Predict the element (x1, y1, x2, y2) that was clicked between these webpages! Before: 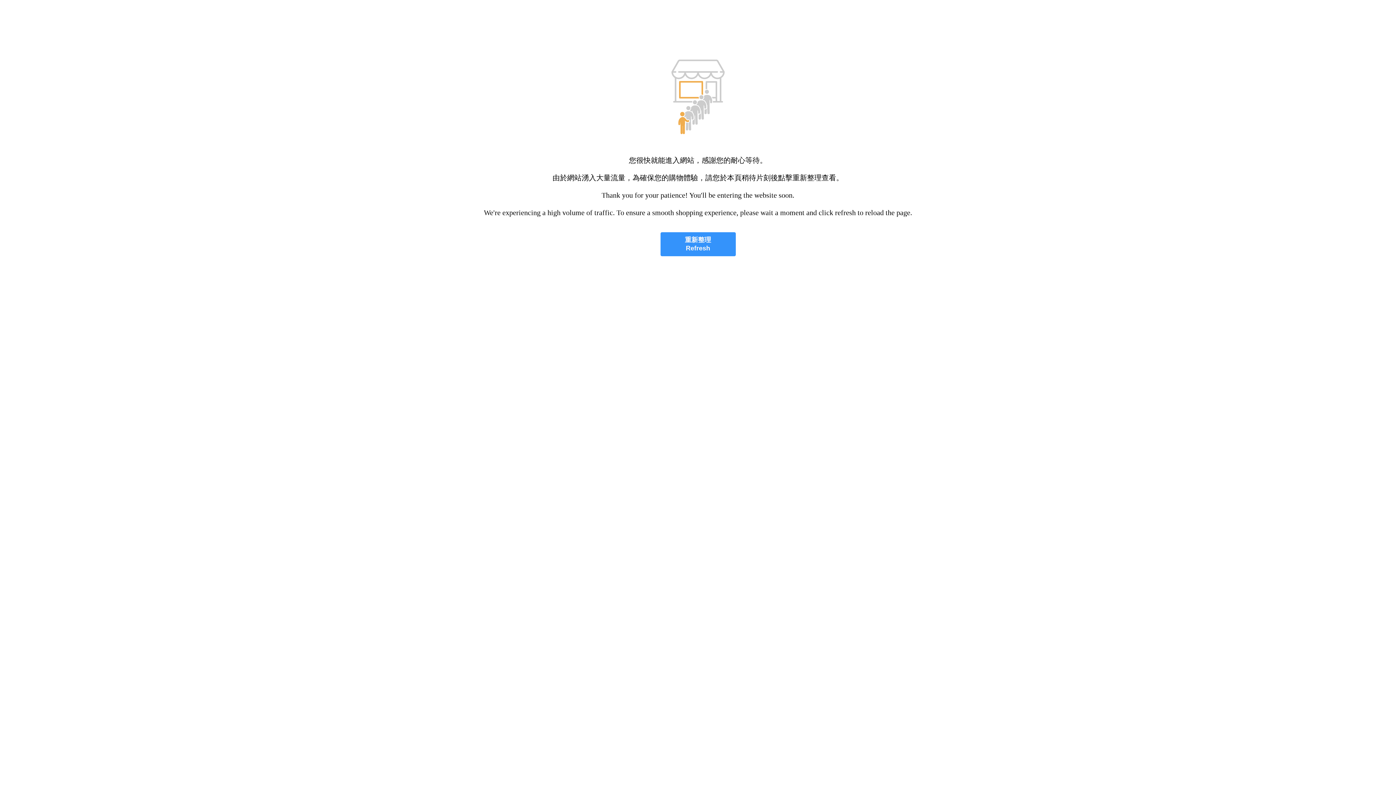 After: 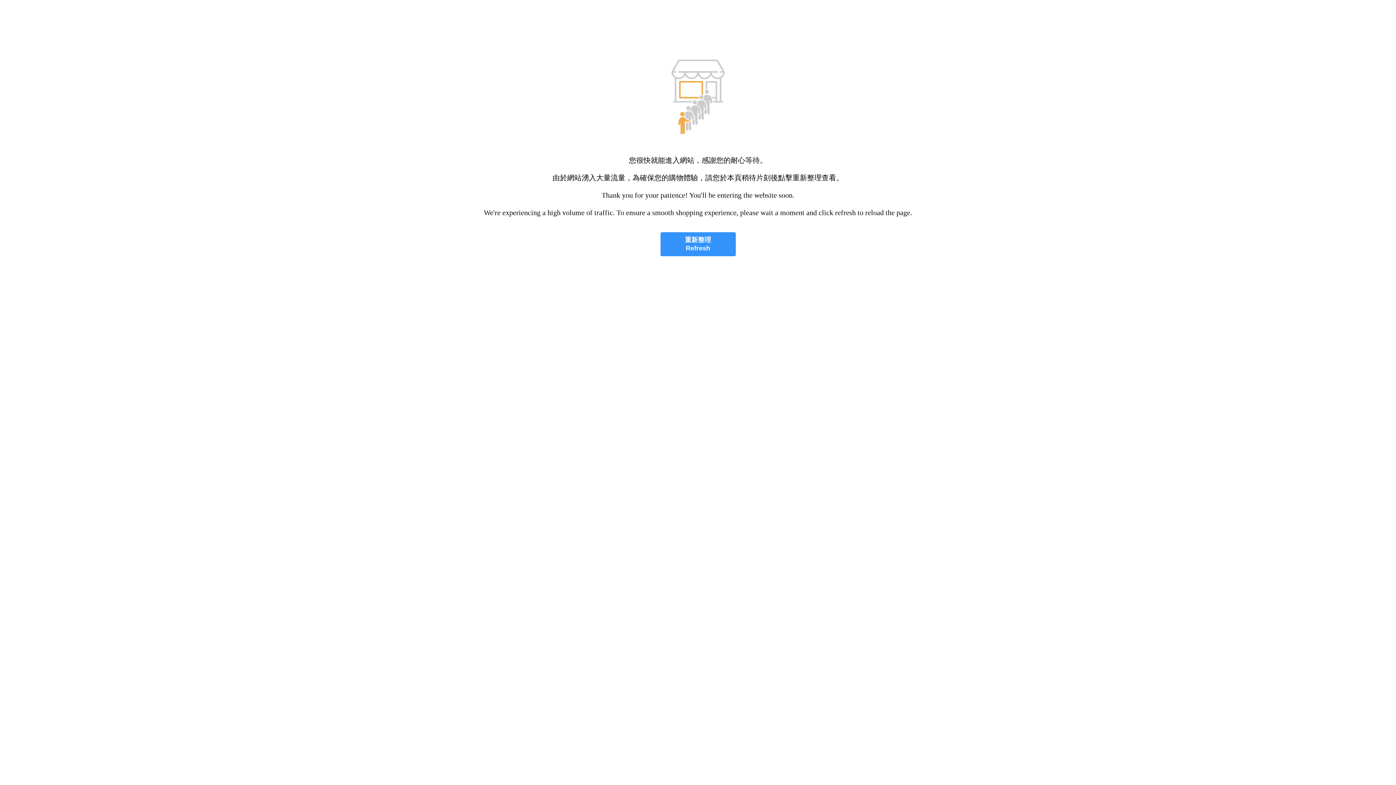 Action: bbox: (660, 232, 735, 256) label: 重新整理
Refresh